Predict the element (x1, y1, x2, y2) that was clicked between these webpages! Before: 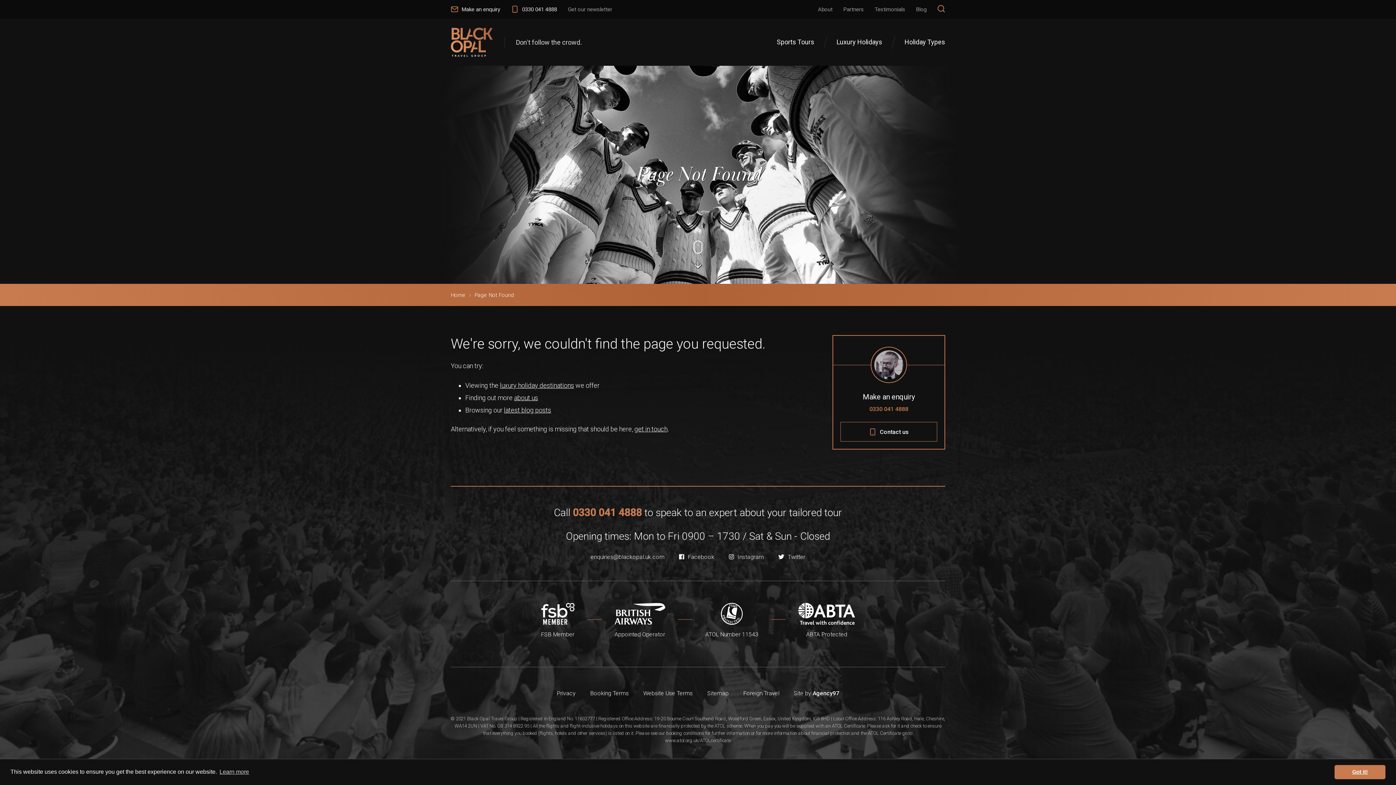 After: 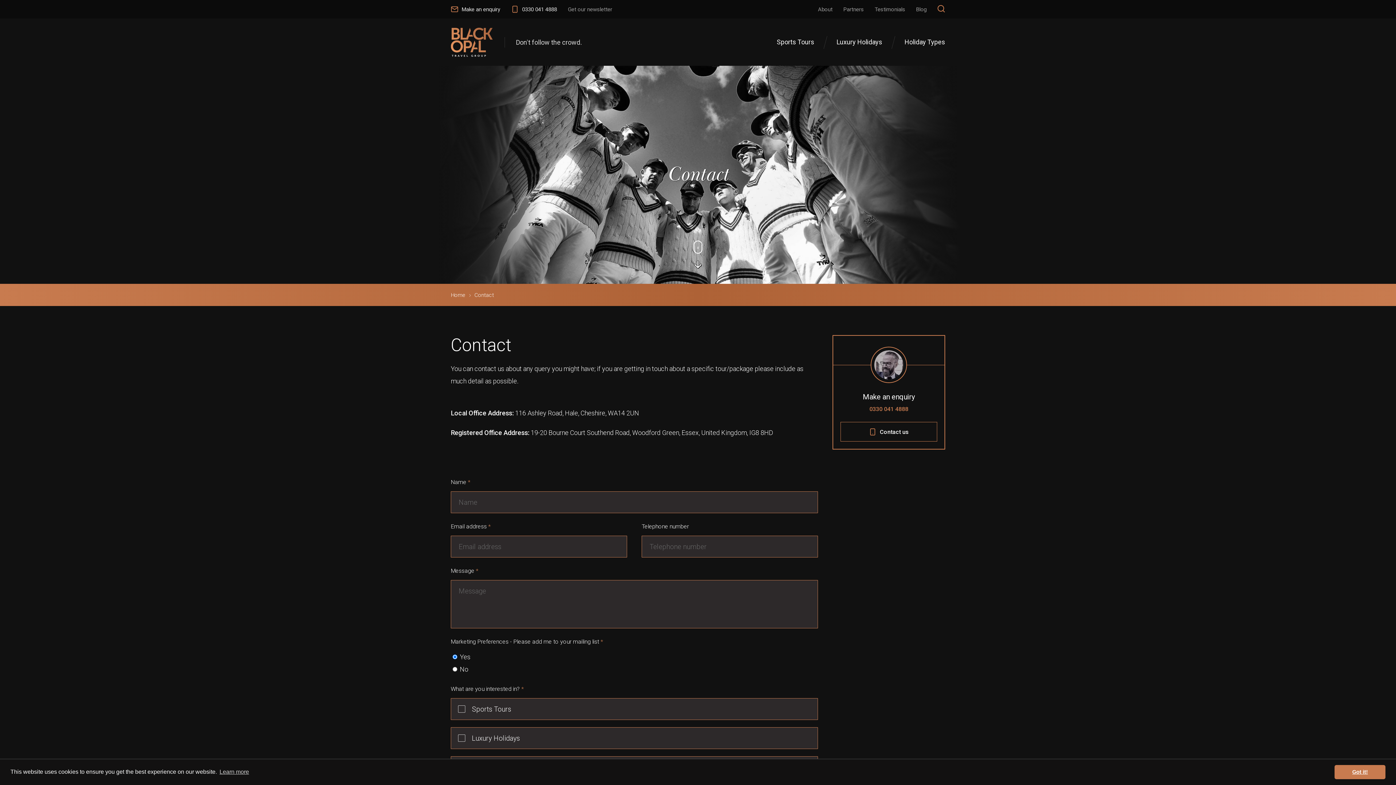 Action: bbox: (634, 425, 667, 433) label: get in touch